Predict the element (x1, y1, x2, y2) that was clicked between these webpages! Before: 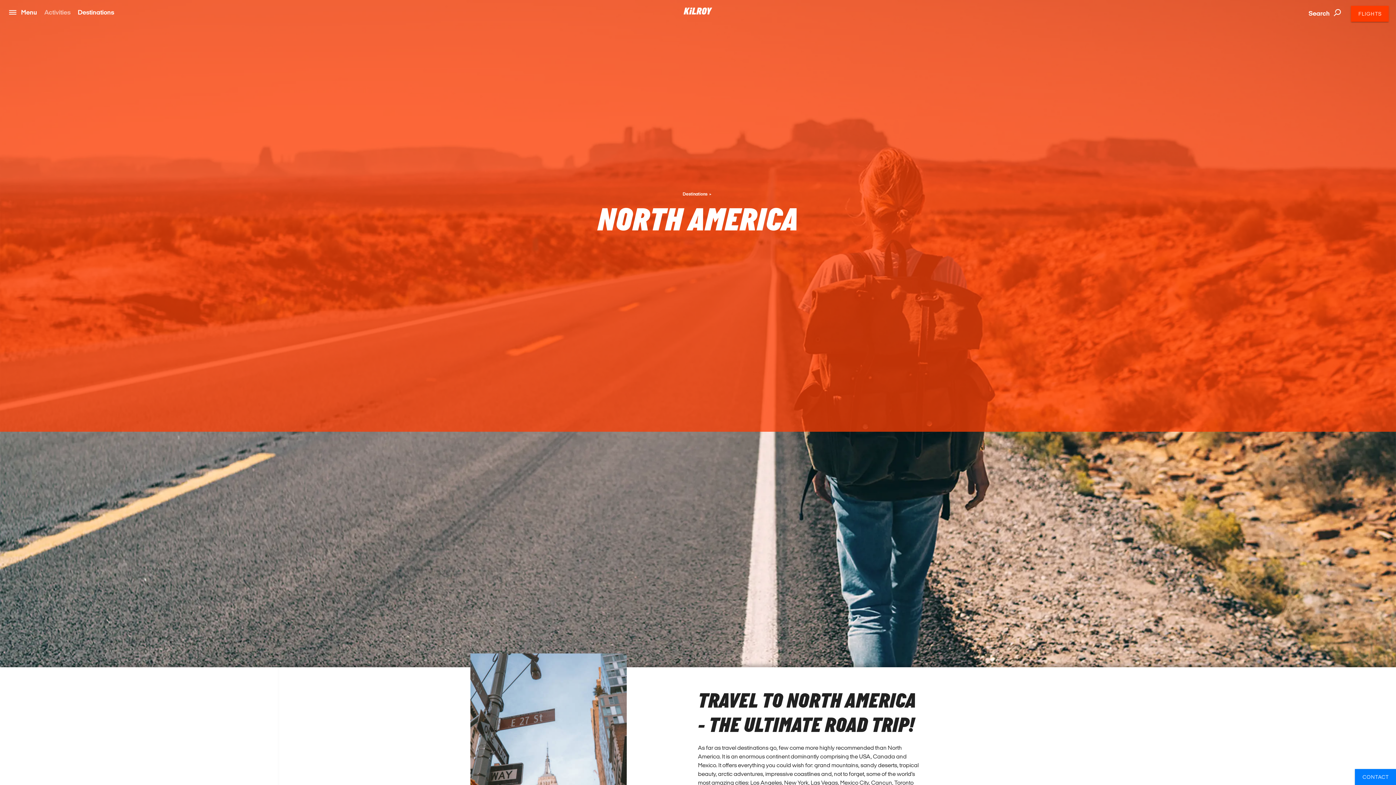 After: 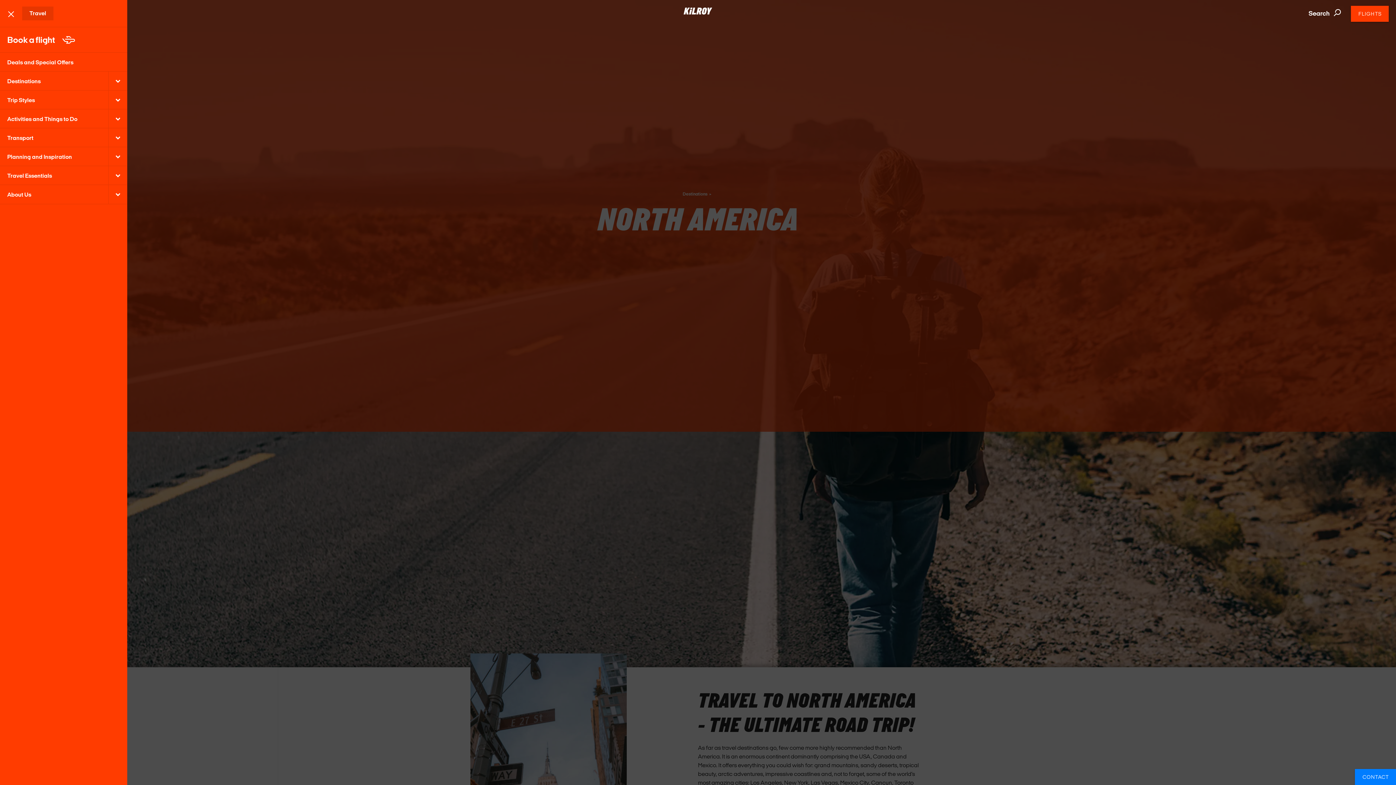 Action: bbox: (7, 7, 37, 16) label:  Menu